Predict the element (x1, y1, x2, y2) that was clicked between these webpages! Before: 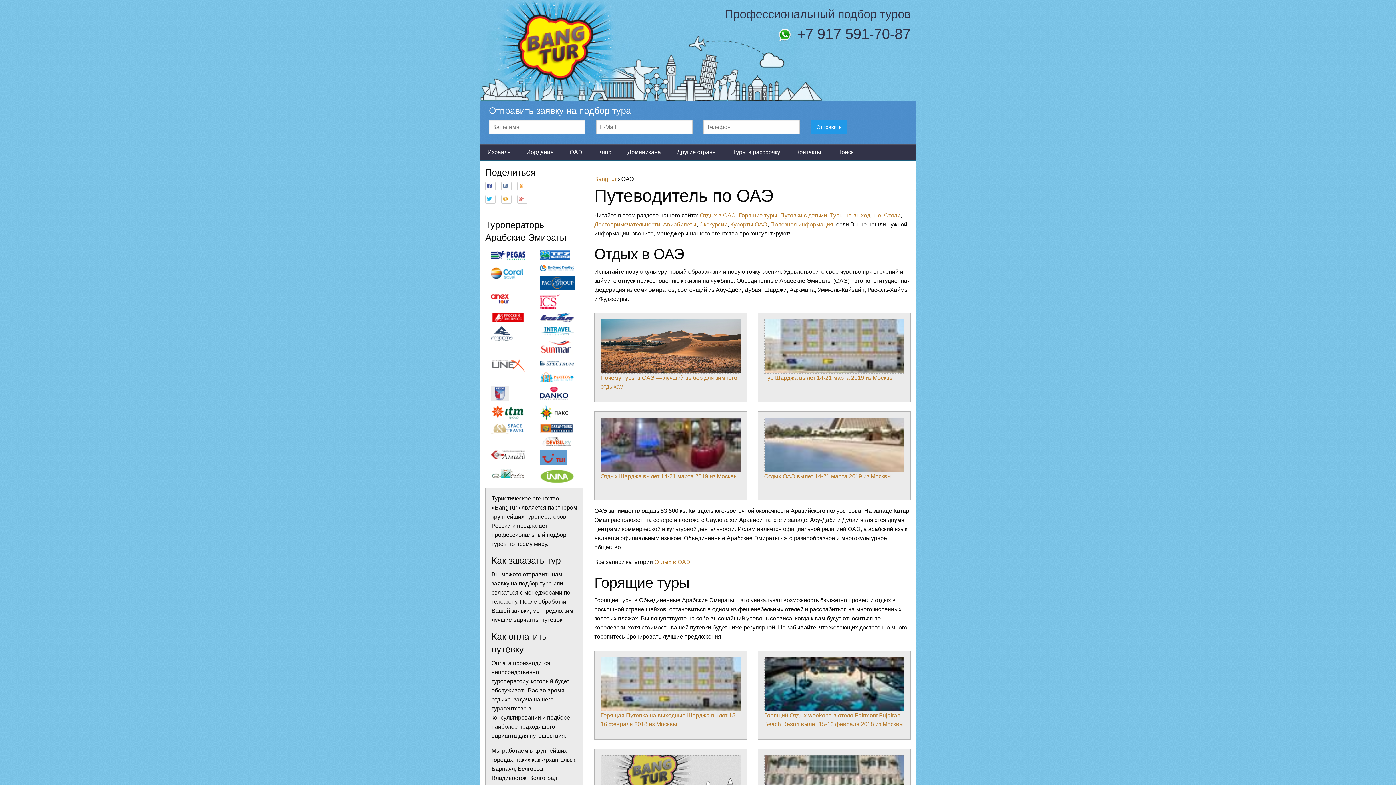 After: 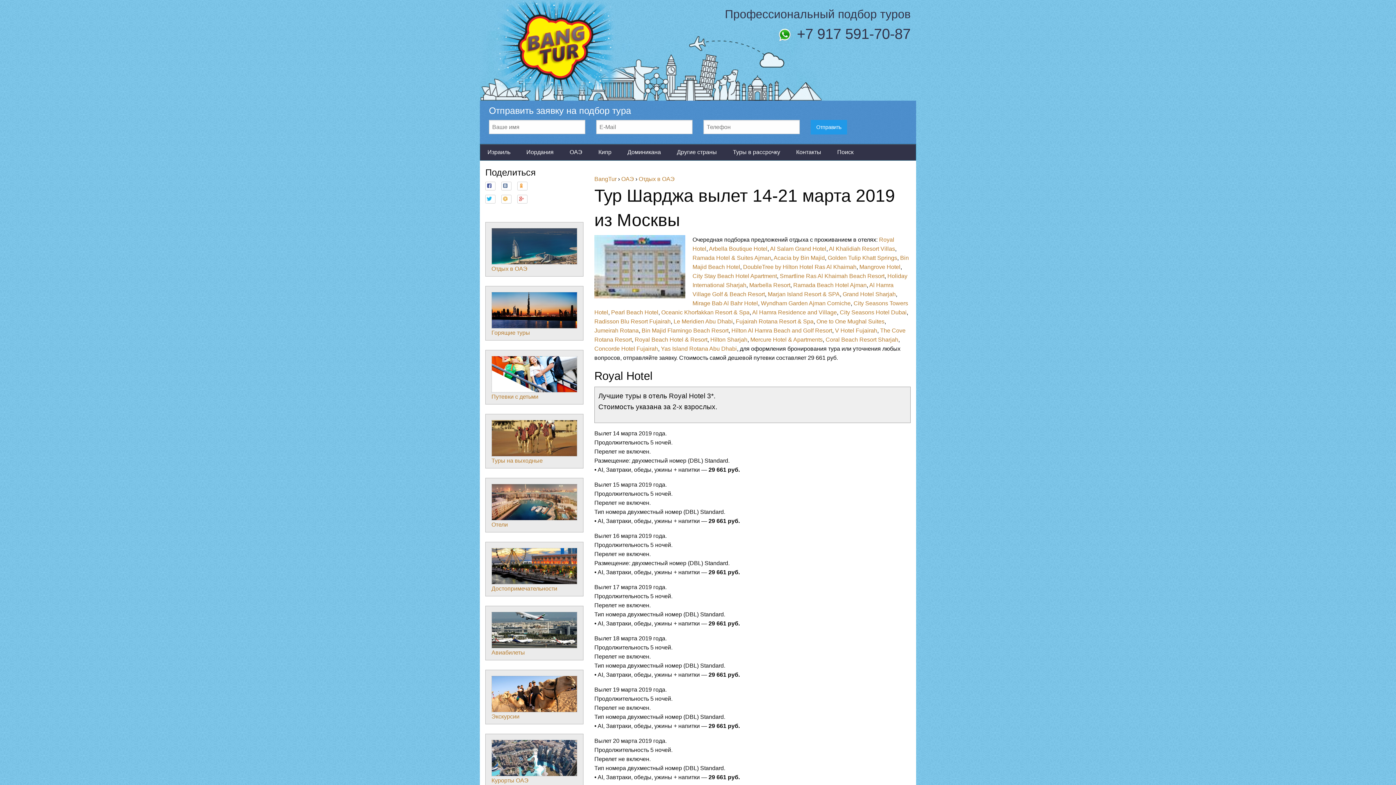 Action: label: Тур Шарджа вылет 14-21 марта 2019 из Москвы bbox: (764, 319, 904, 381)